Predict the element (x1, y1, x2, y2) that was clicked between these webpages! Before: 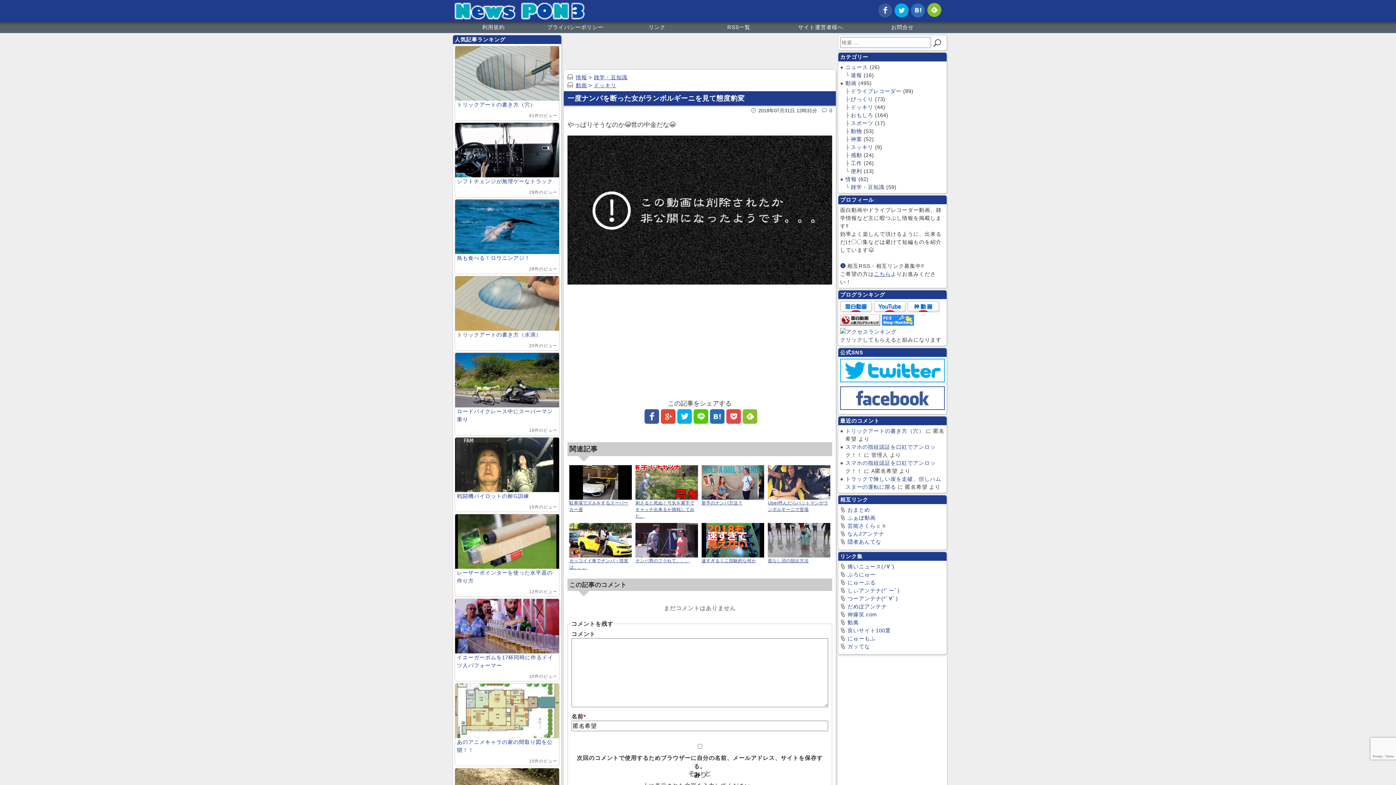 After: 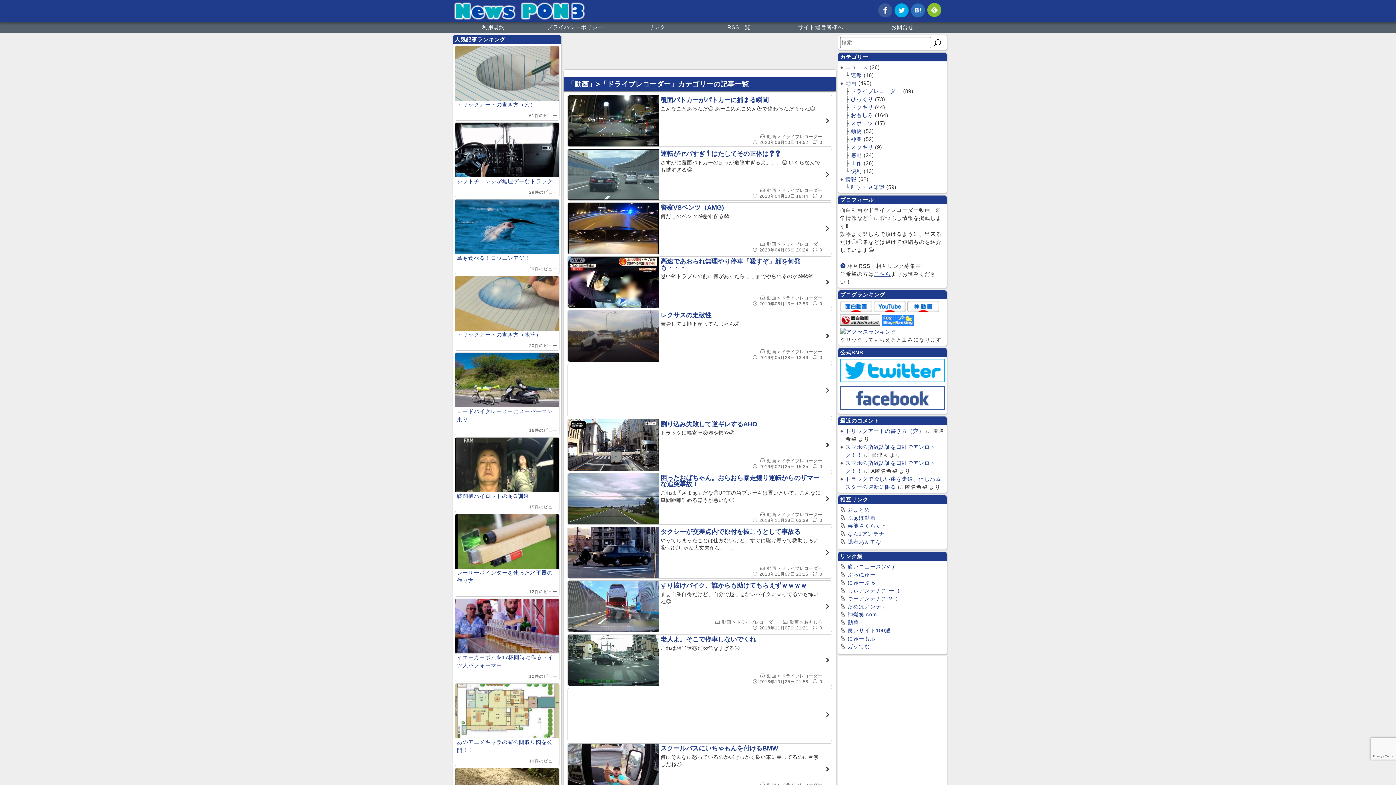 Action: bbox: (851, 88, 901, 94) label: ドライブレコーダー